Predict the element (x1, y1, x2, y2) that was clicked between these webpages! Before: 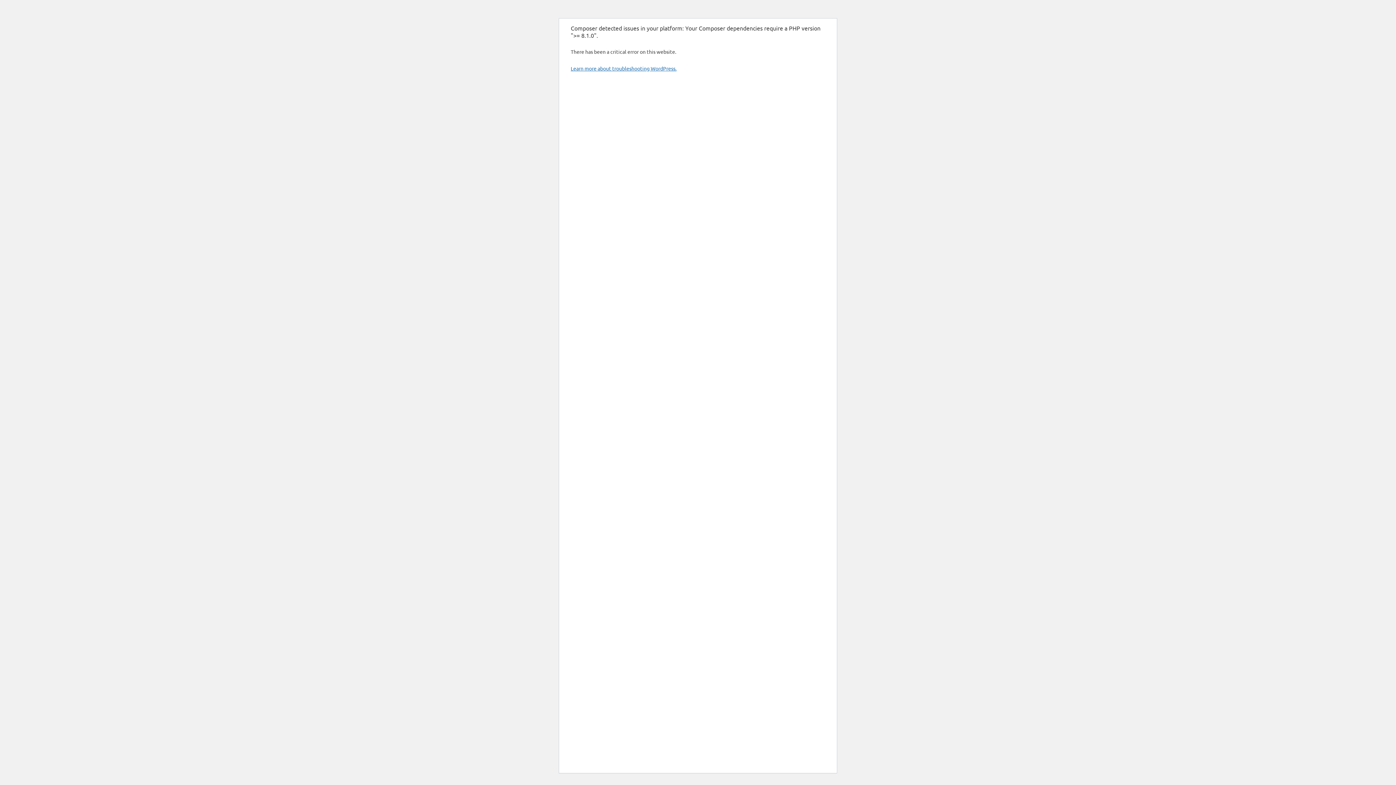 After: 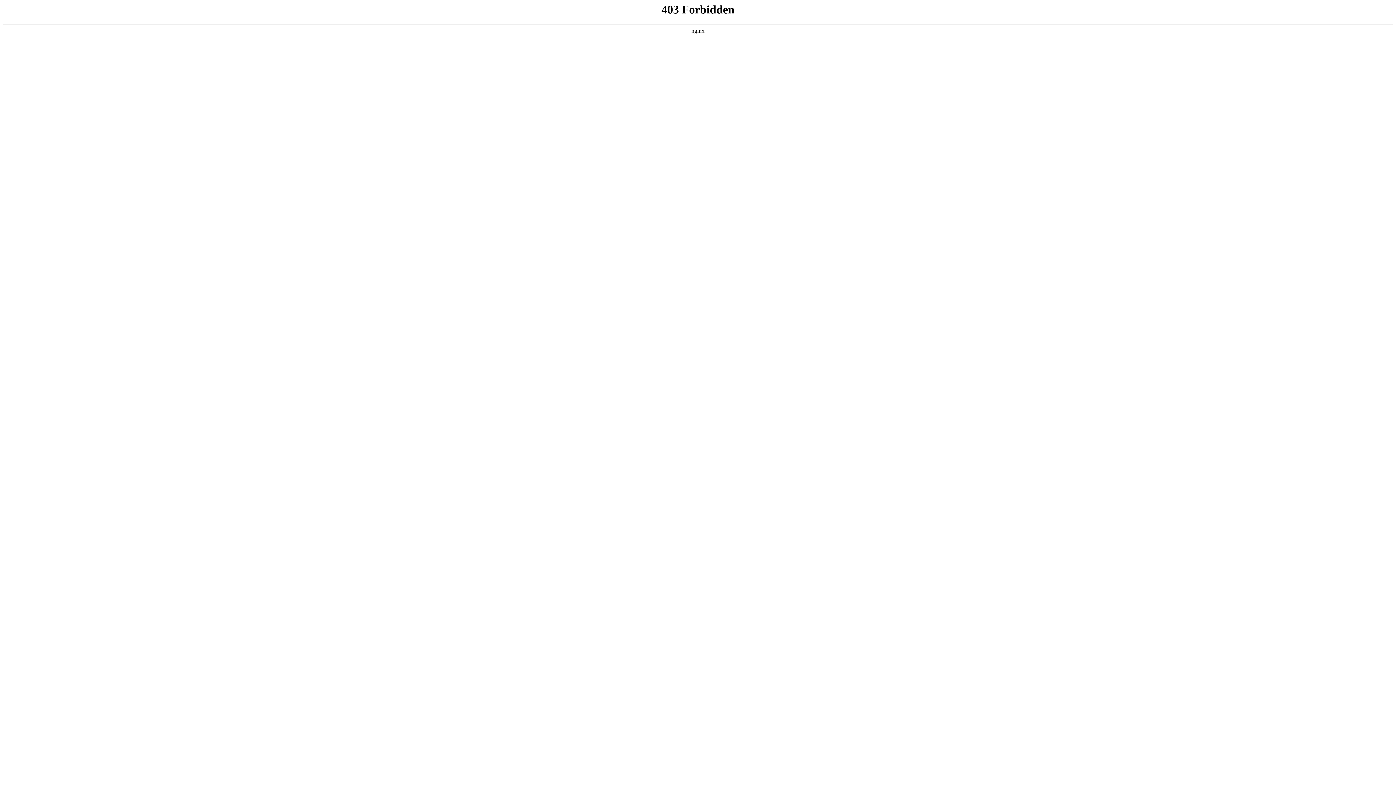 Action: label: Learn more about troubleshooting WordPress. bbox: (570, 65, 676, 71)